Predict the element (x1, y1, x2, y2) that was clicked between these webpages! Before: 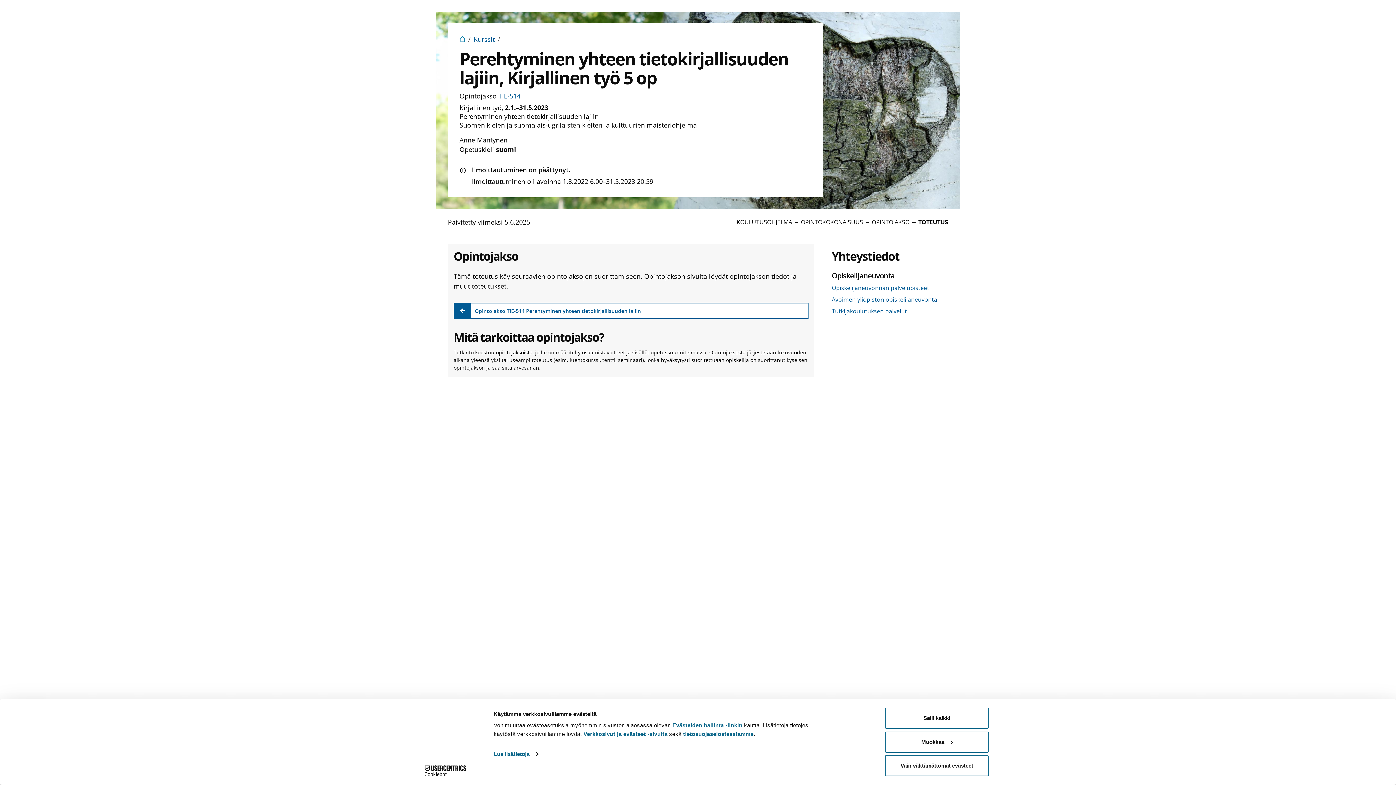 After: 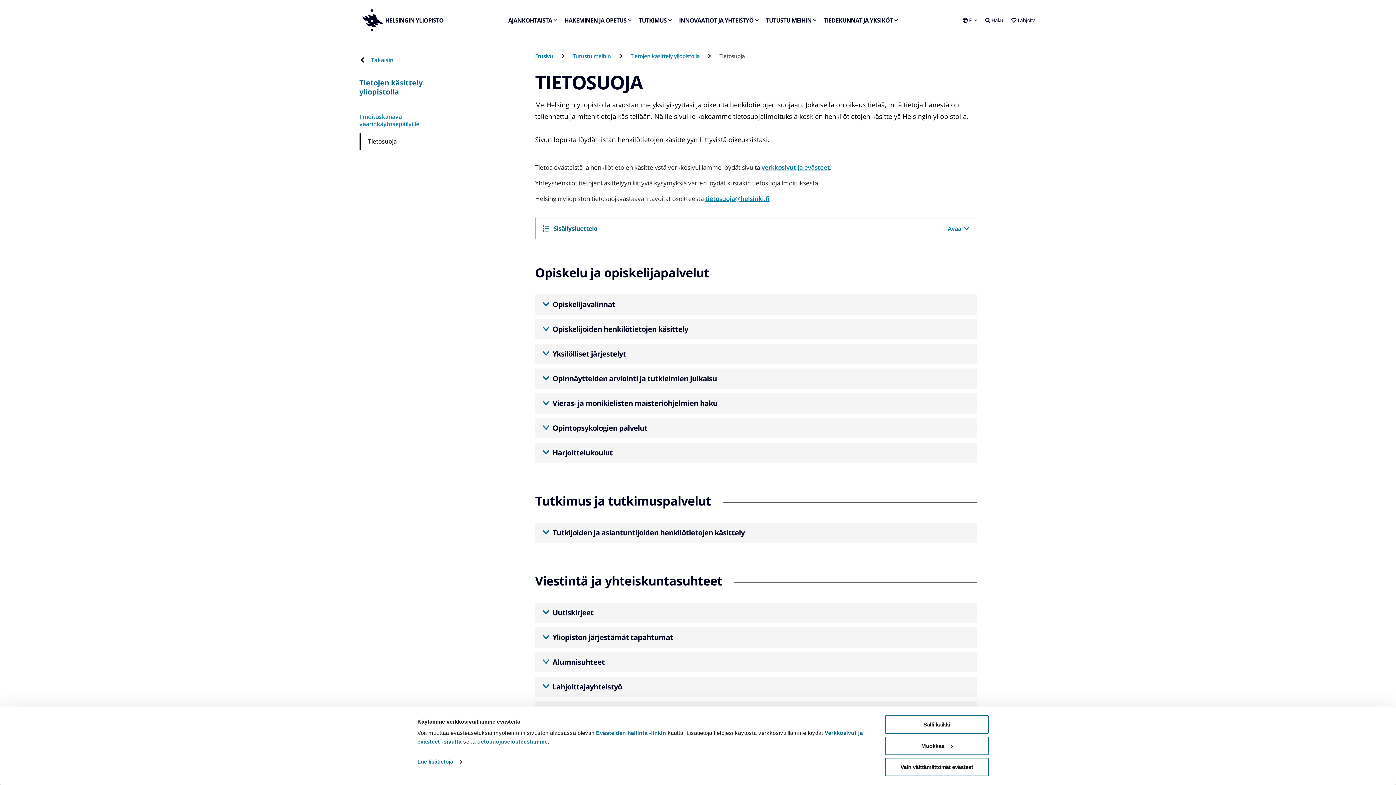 Action: bbox: (683, 731, 753, 737) label: tietosuojaselosteestamme